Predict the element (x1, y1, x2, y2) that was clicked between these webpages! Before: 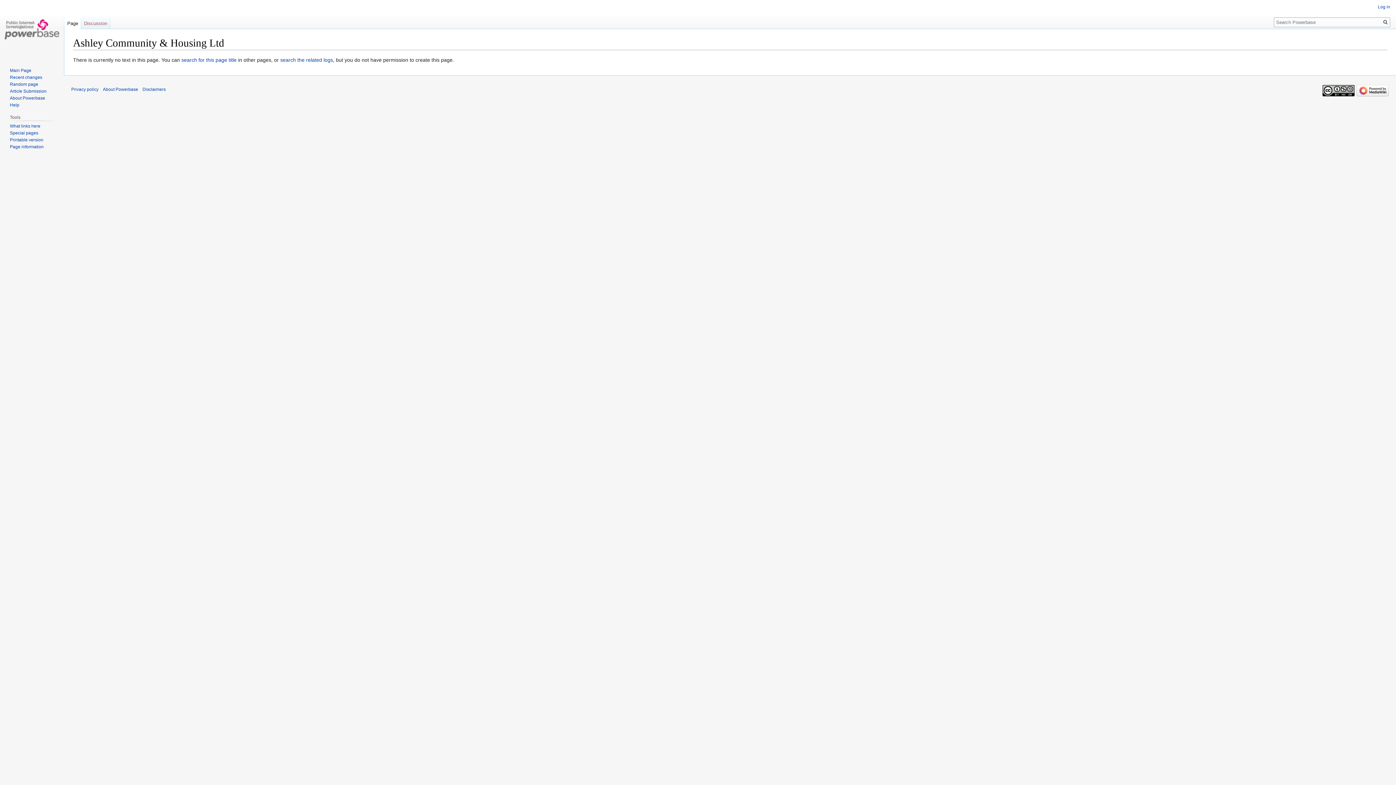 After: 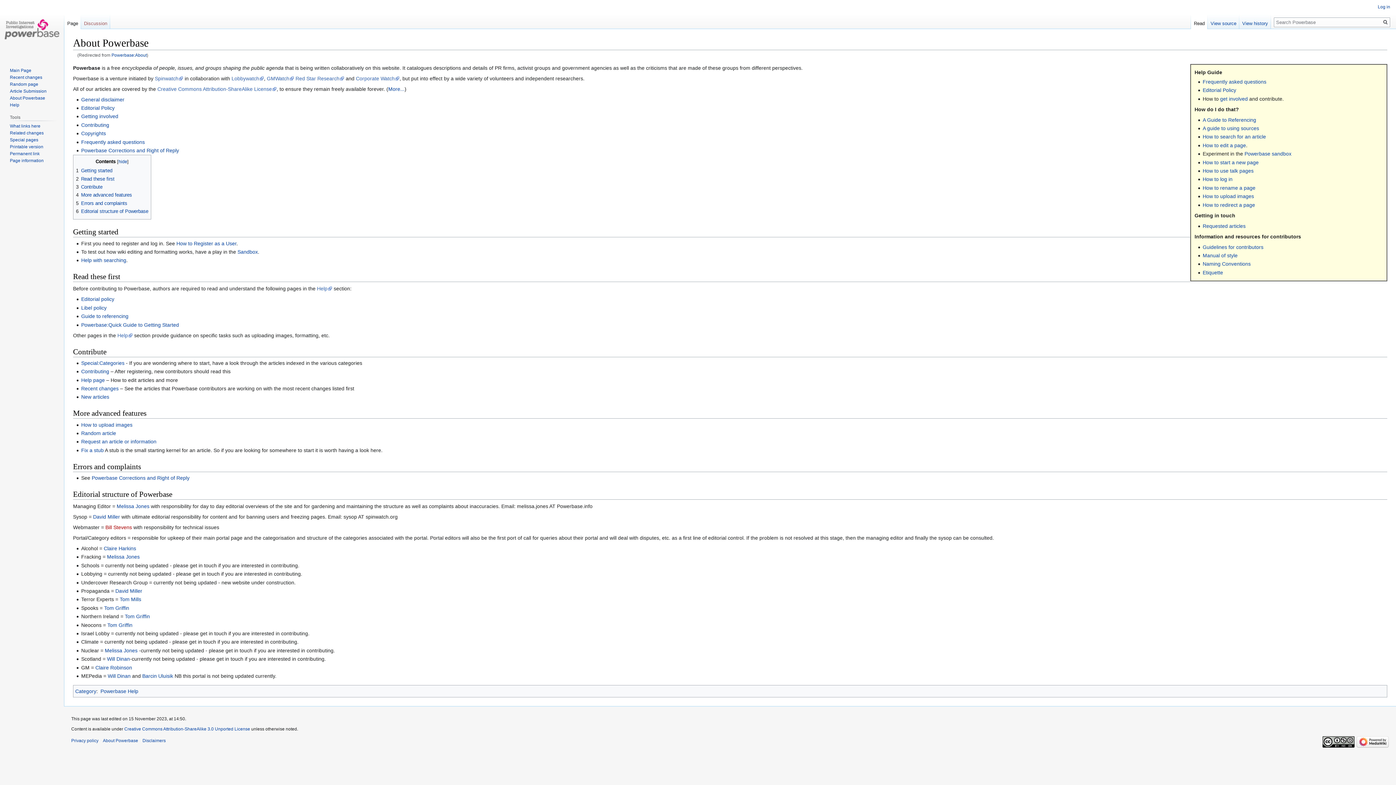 Action: label: About Powerbase bbox: (102, 87, 138, 92)